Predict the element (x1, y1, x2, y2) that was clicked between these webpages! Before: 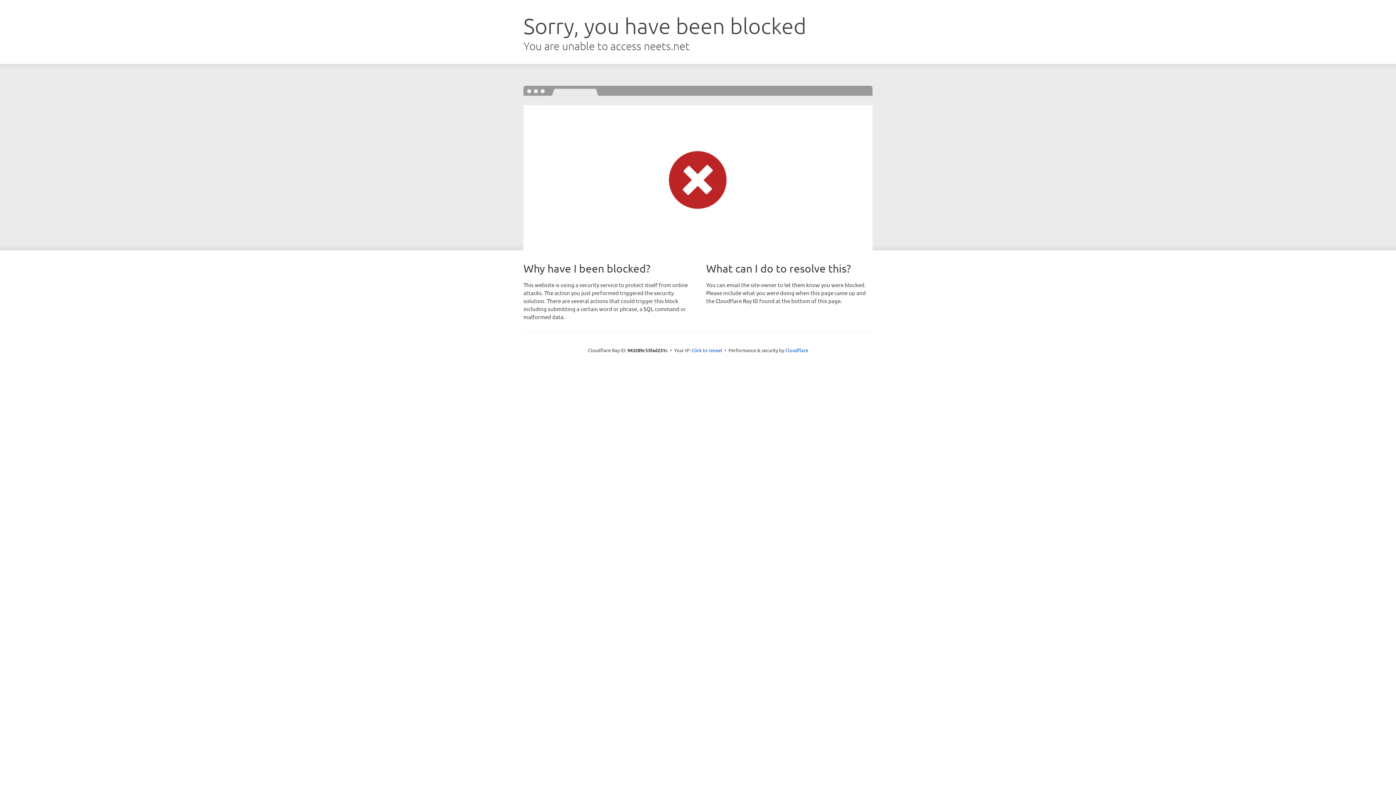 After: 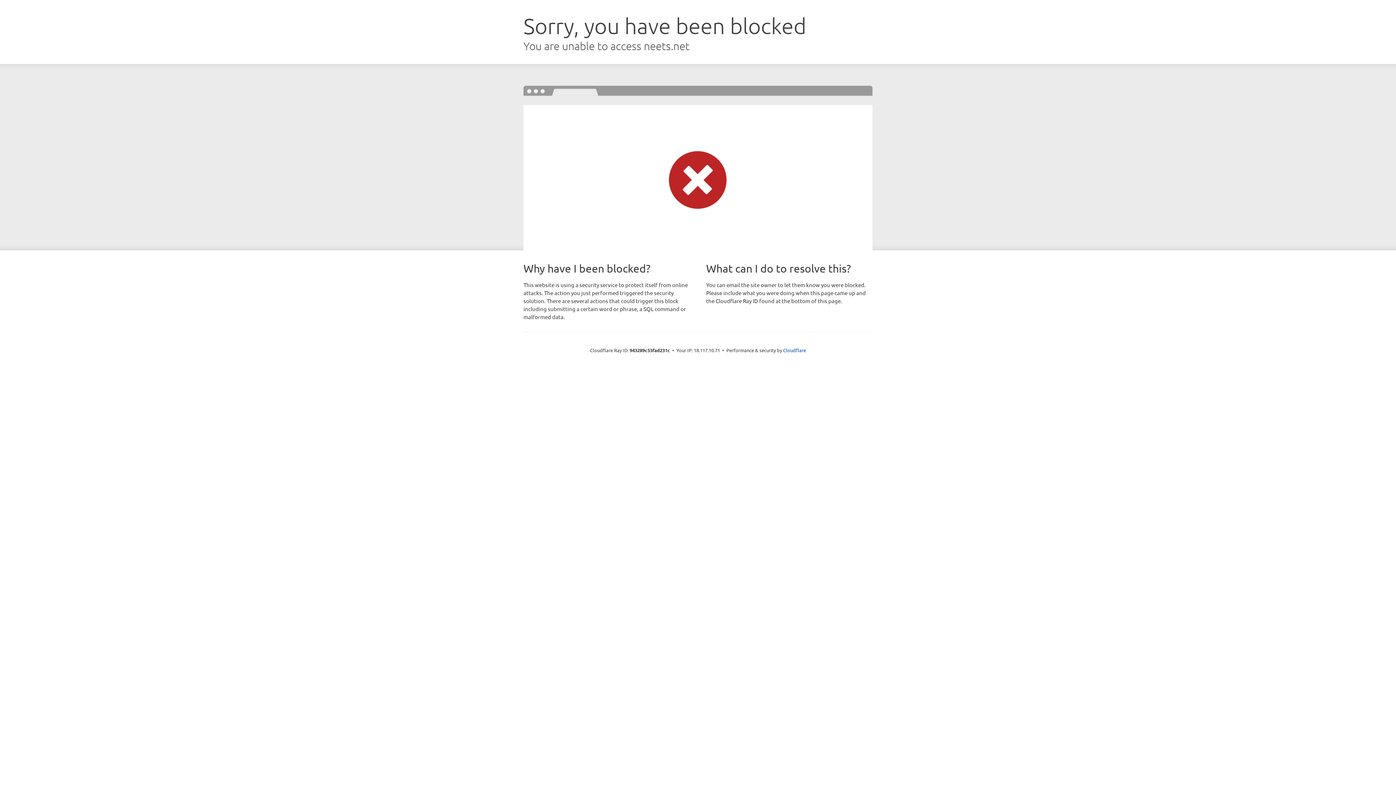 Action: bbox: (691, 346, 722, 353) label: Click to reveal